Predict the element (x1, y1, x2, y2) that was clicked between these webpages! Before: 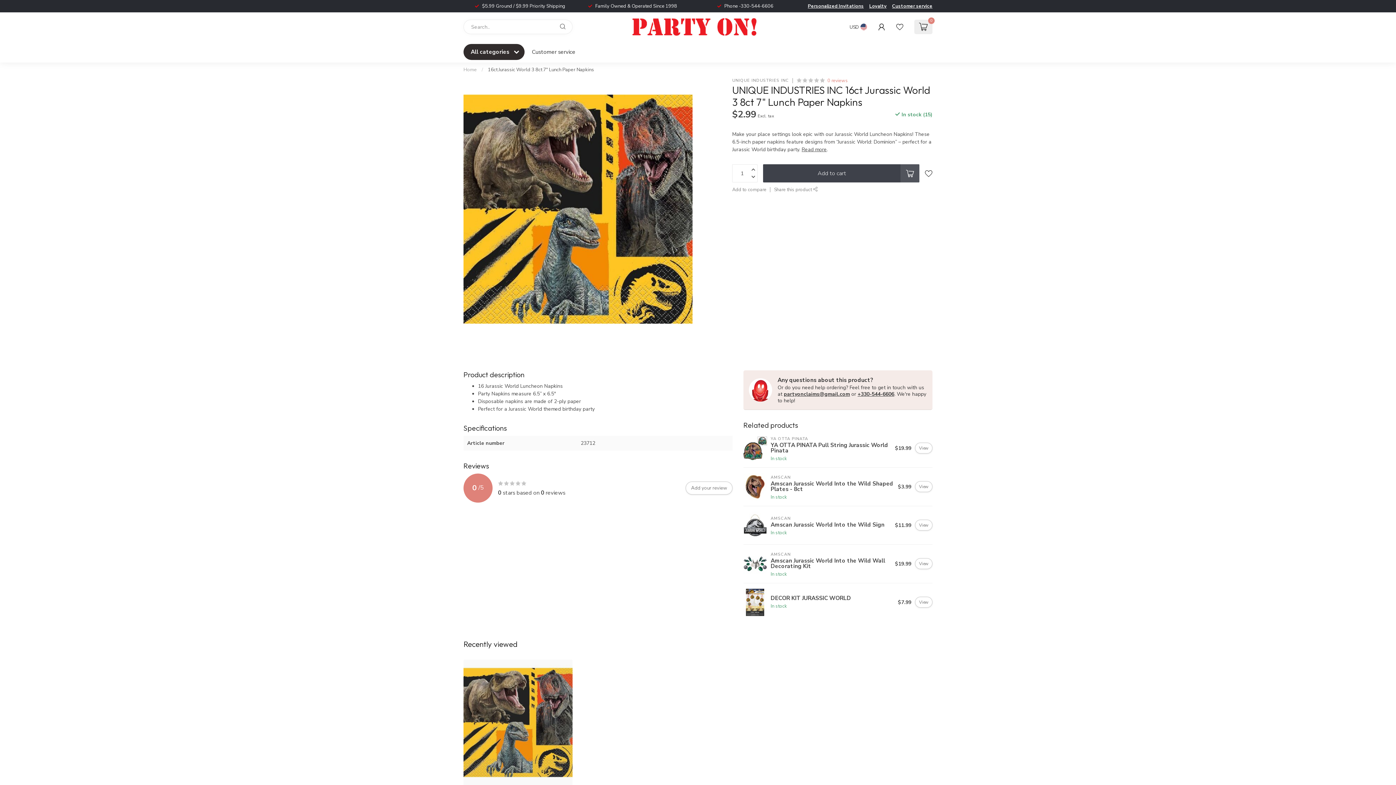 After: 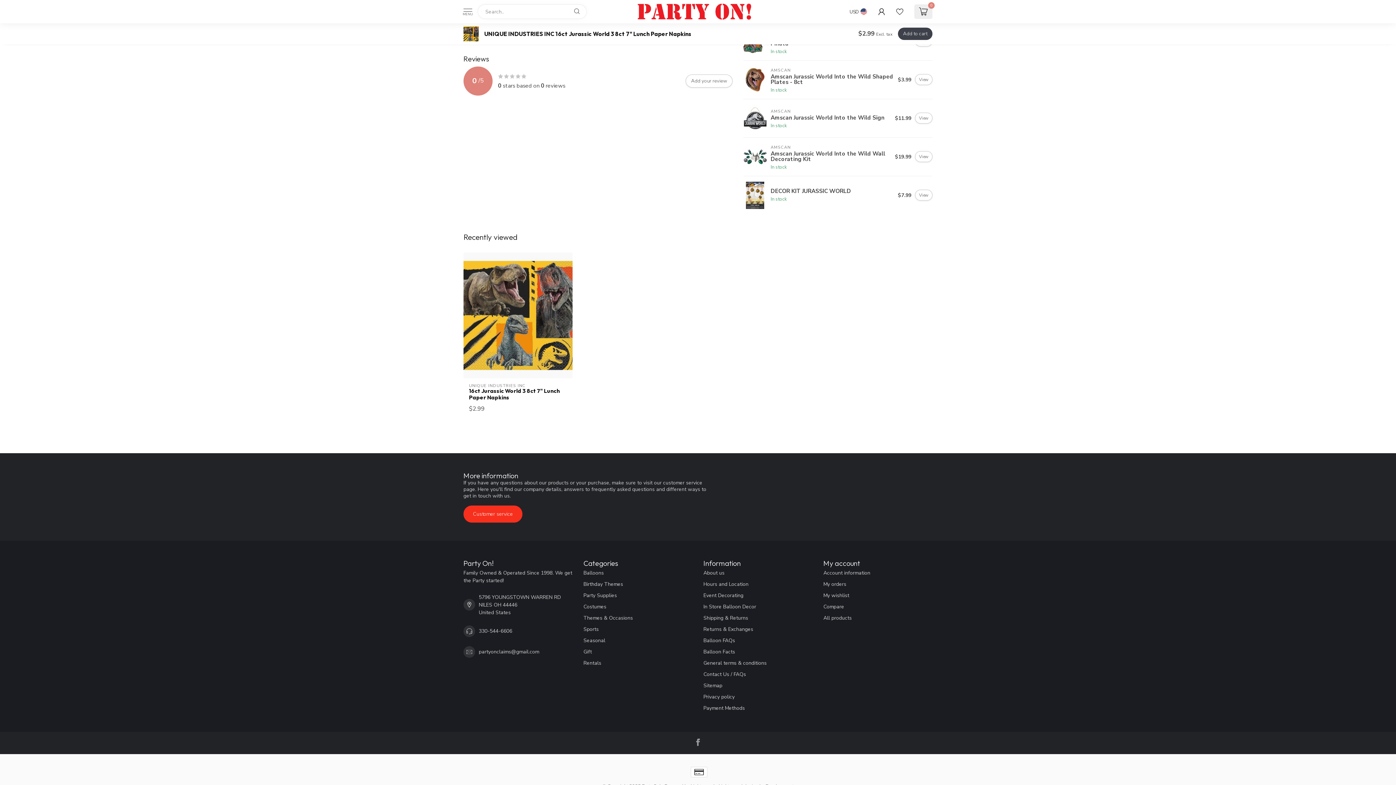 Action: bbox: (827, 77, 848, 84) label: 0 reviews